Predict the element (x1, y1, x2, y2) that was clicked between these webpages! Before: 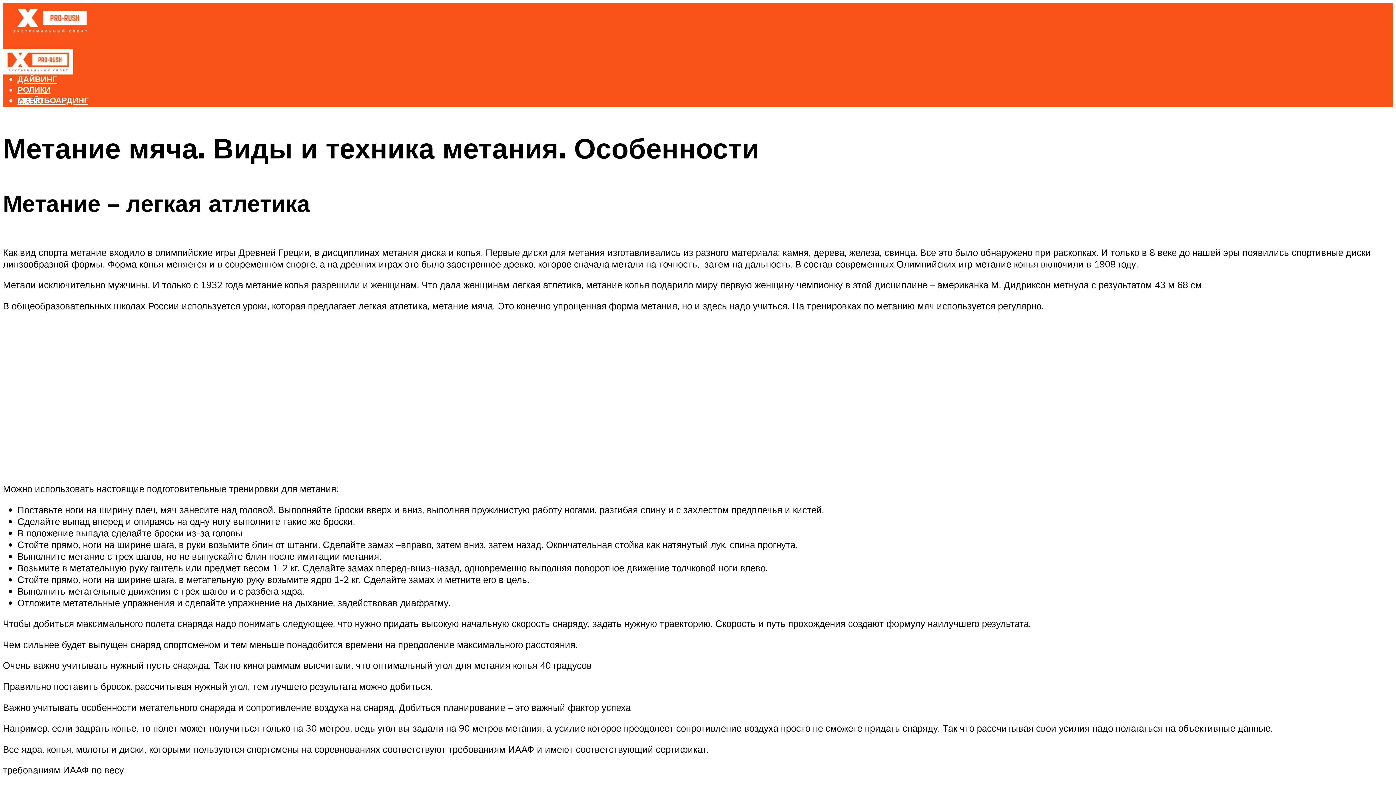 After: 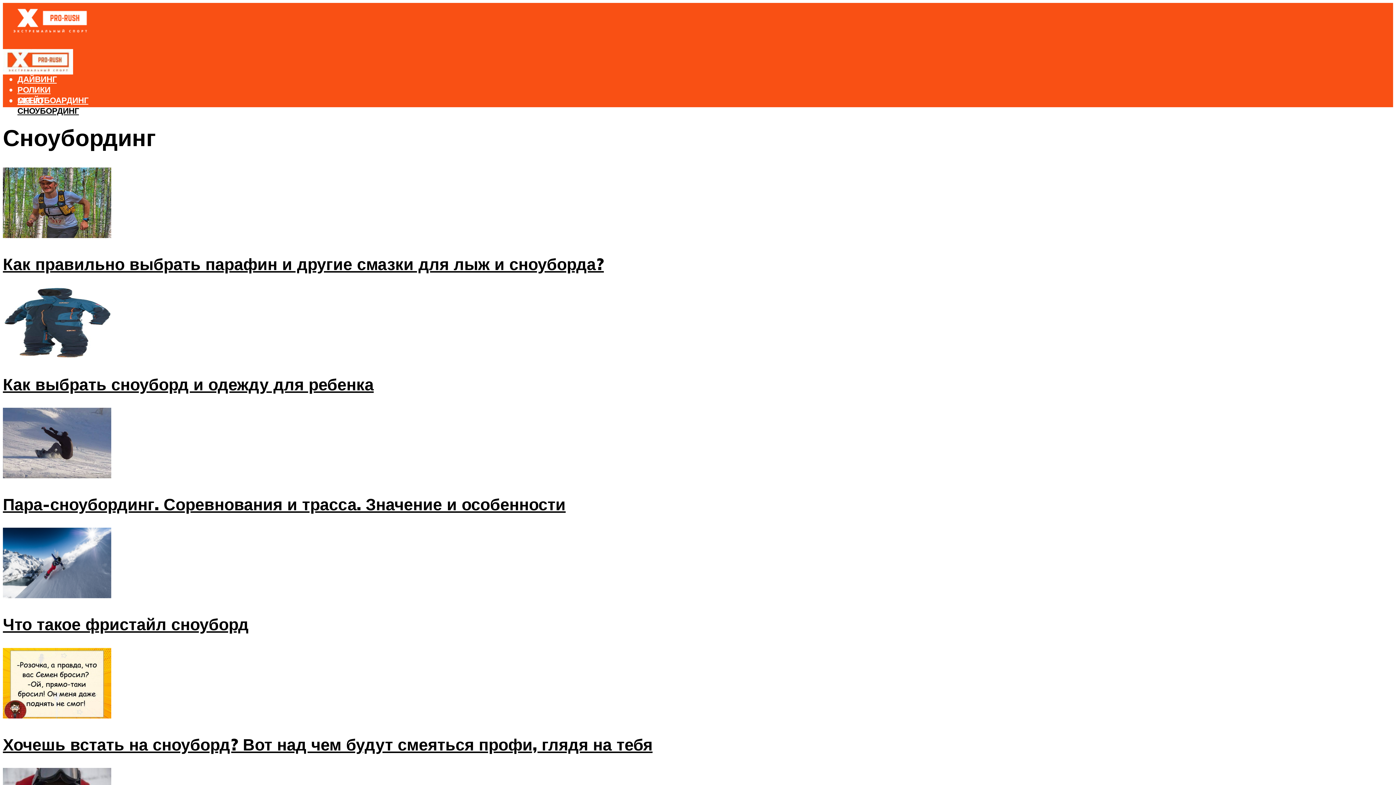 Action: bbox: (17, 105, 78, 116) label: СНОУБОРДИНГ